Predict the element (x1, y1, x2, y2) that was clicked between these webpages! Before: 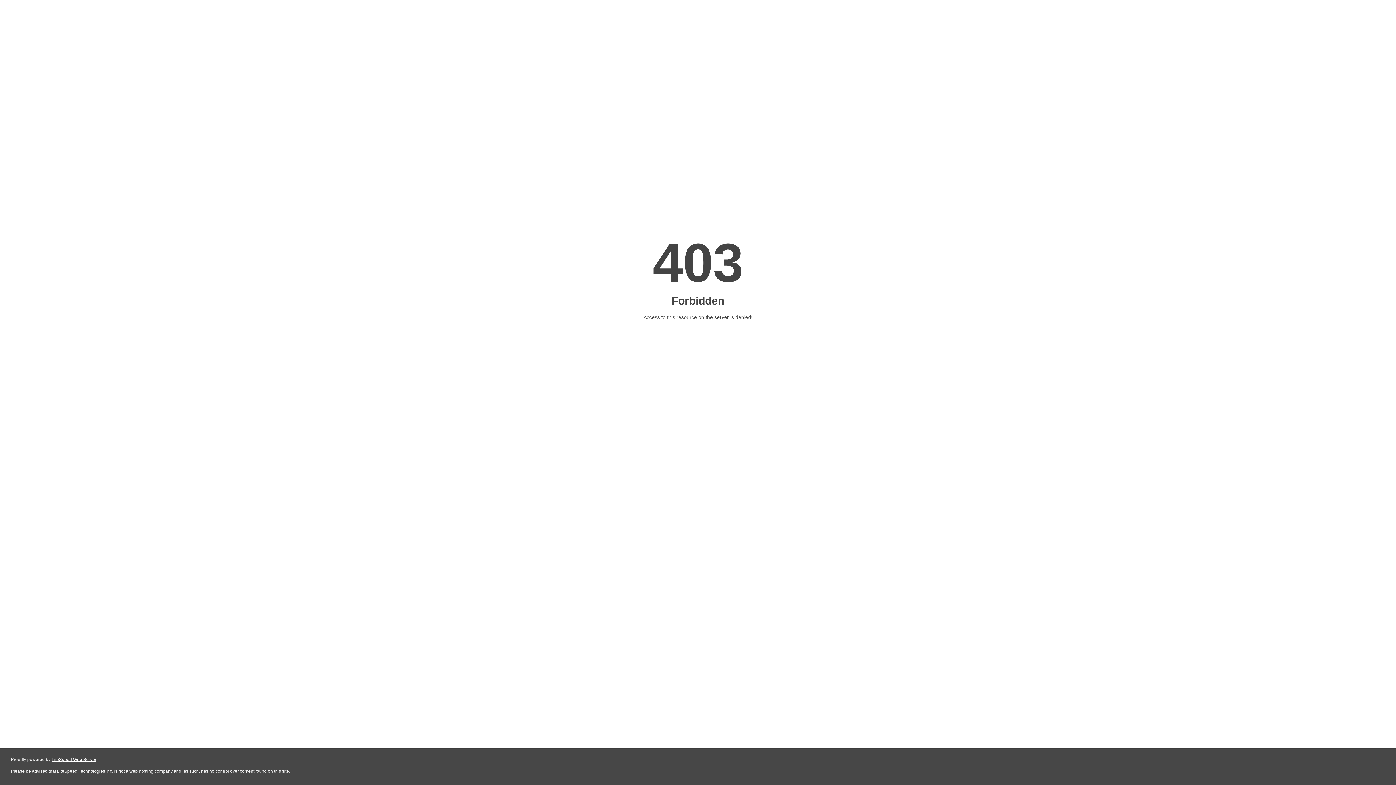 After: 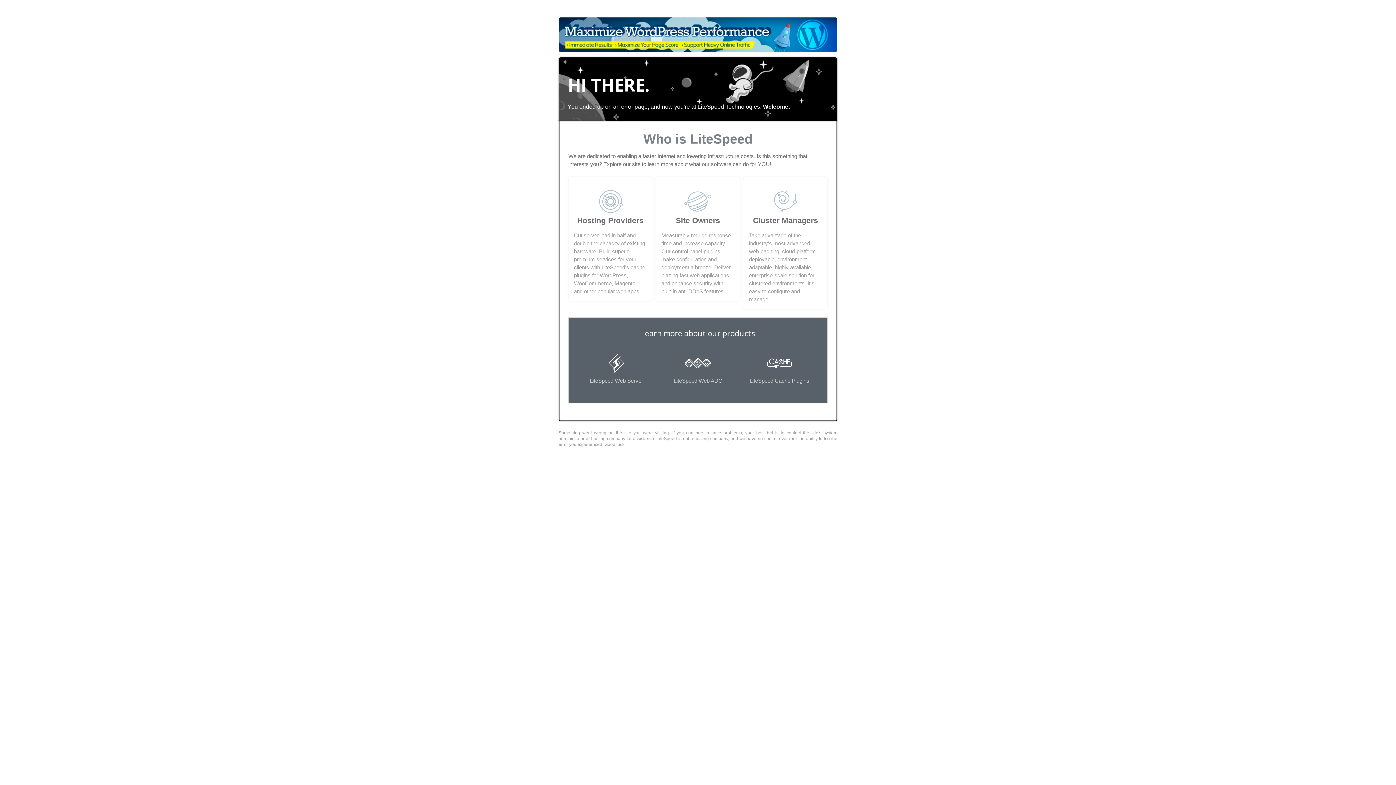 Action: label: LiteSpeed Web Server bbox: (51, 757, 96, 762)